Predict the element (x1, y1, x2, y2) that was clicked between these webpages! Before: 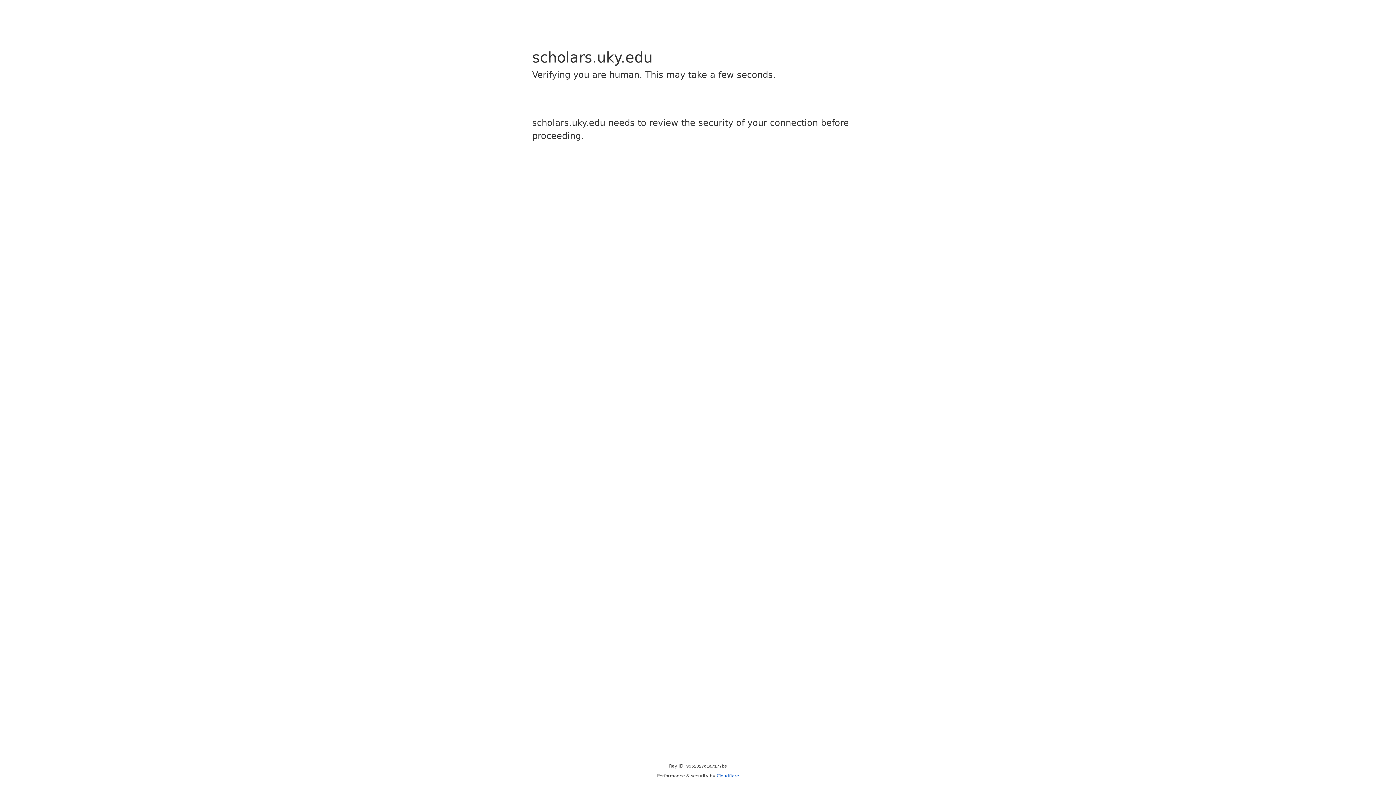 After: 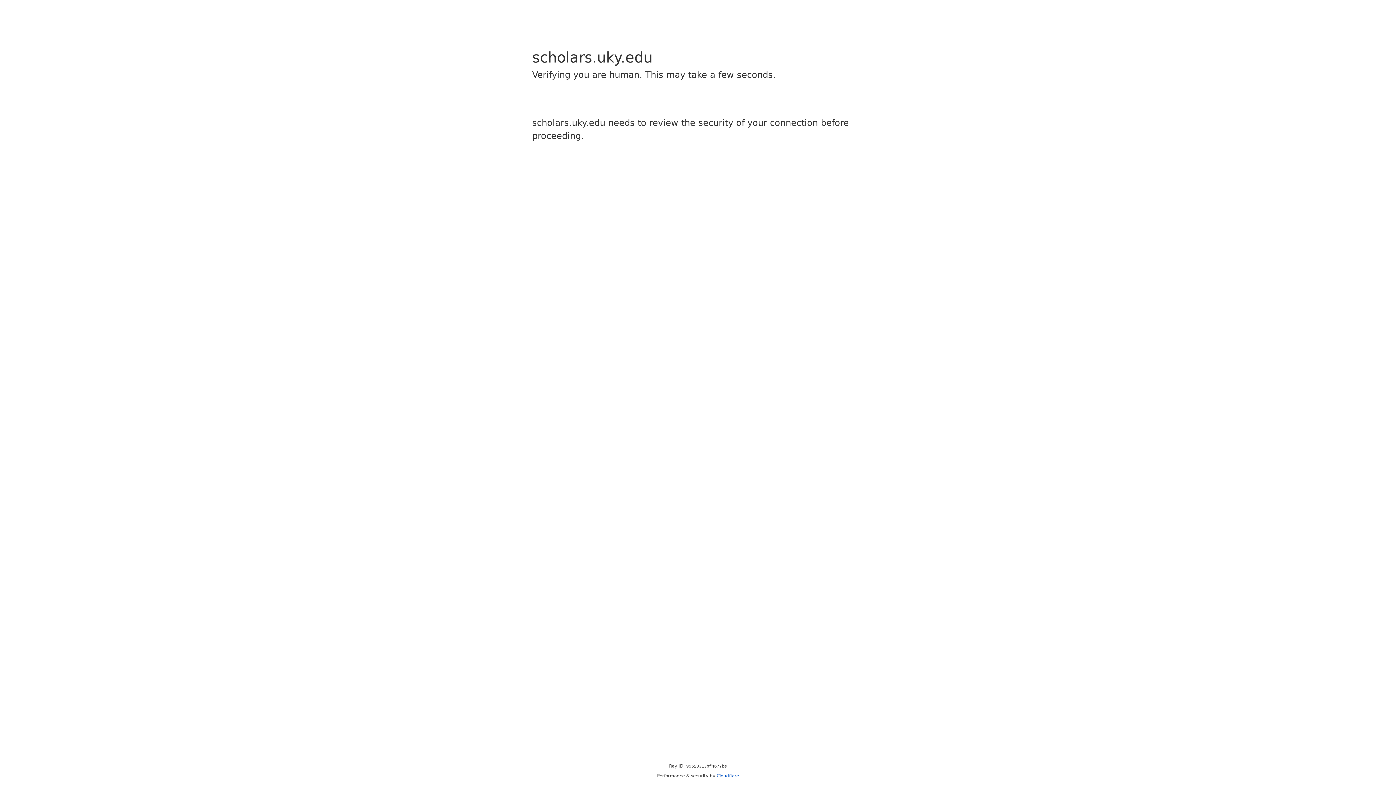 Action: label: Cloudflare bbox: (716, 773, 739, 778)